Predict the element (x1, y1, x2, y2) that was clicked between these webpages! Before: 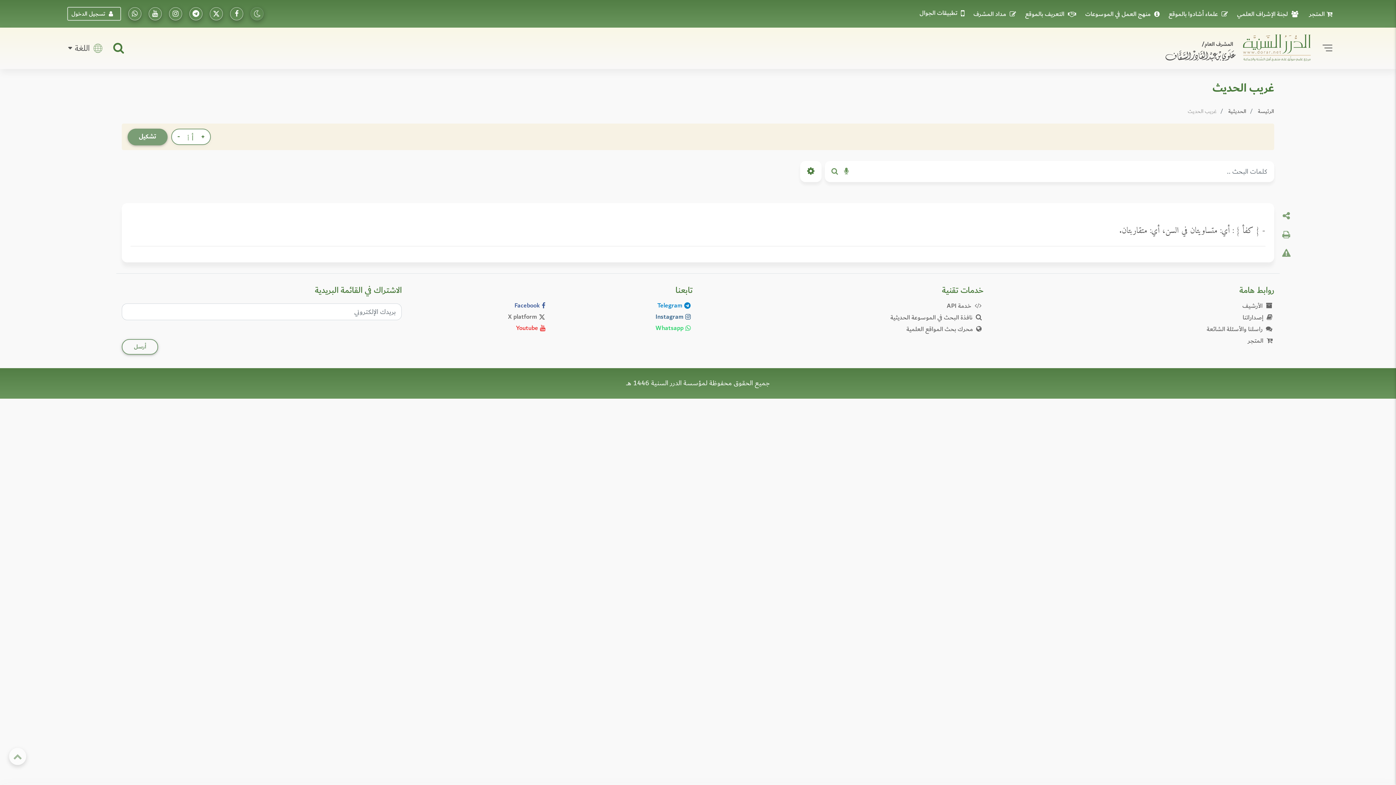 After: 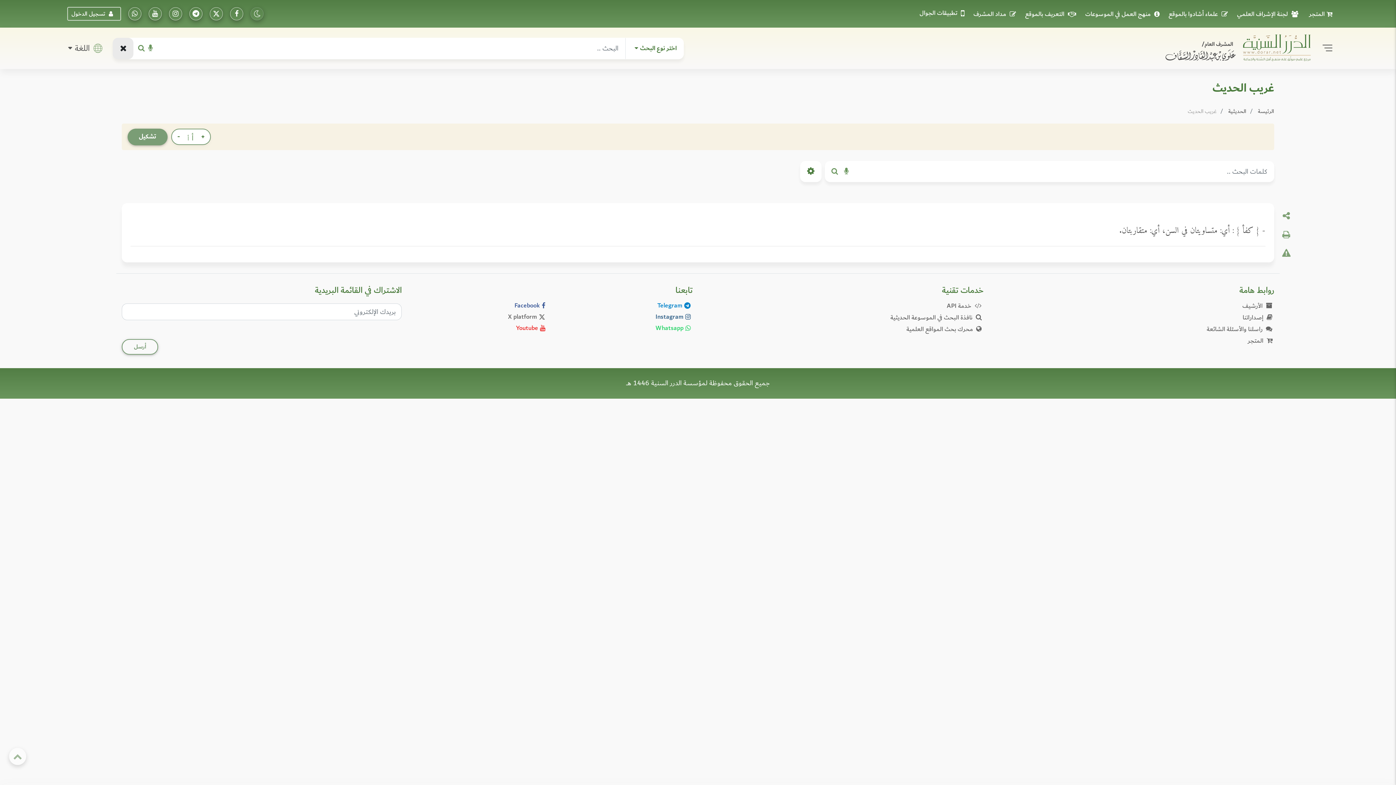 Action: bbox: (113, 37, 123, 59)